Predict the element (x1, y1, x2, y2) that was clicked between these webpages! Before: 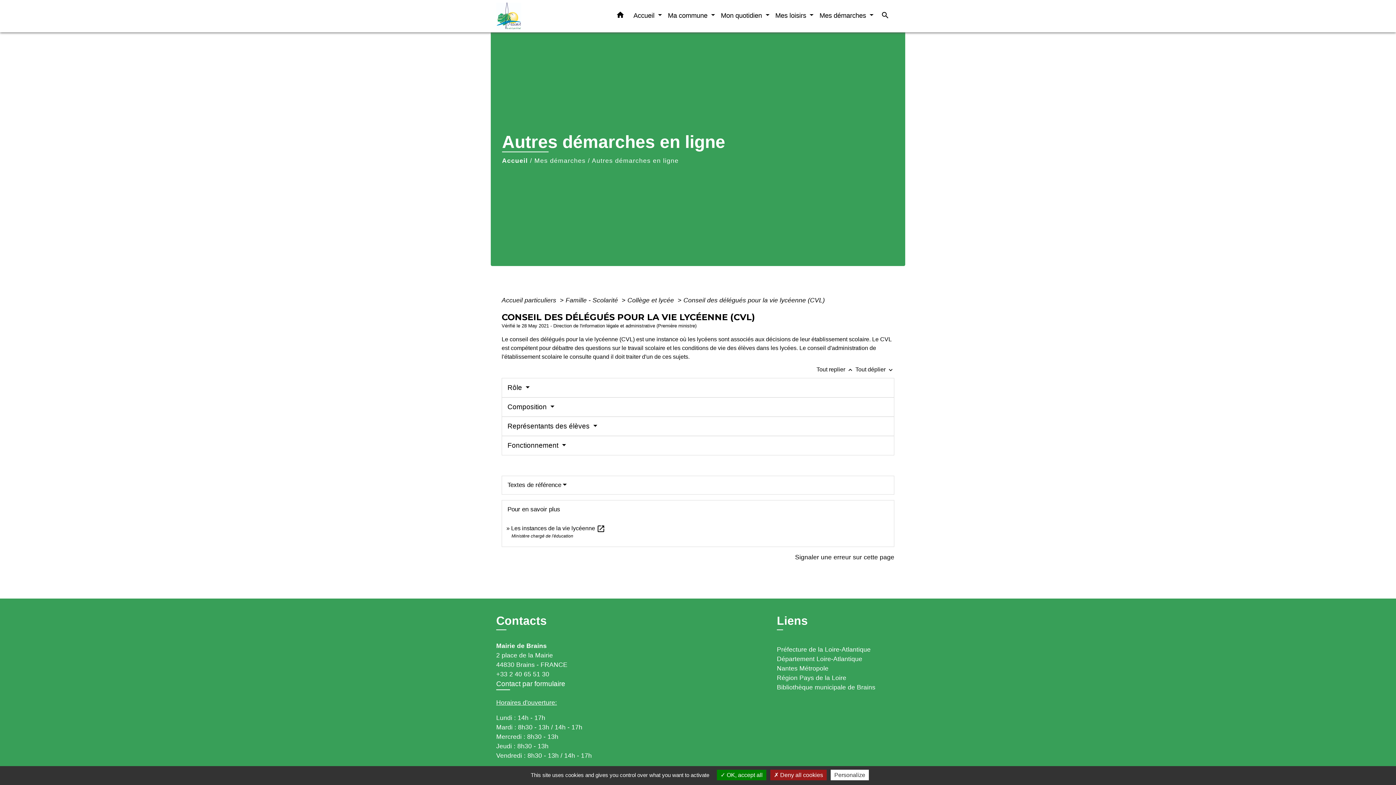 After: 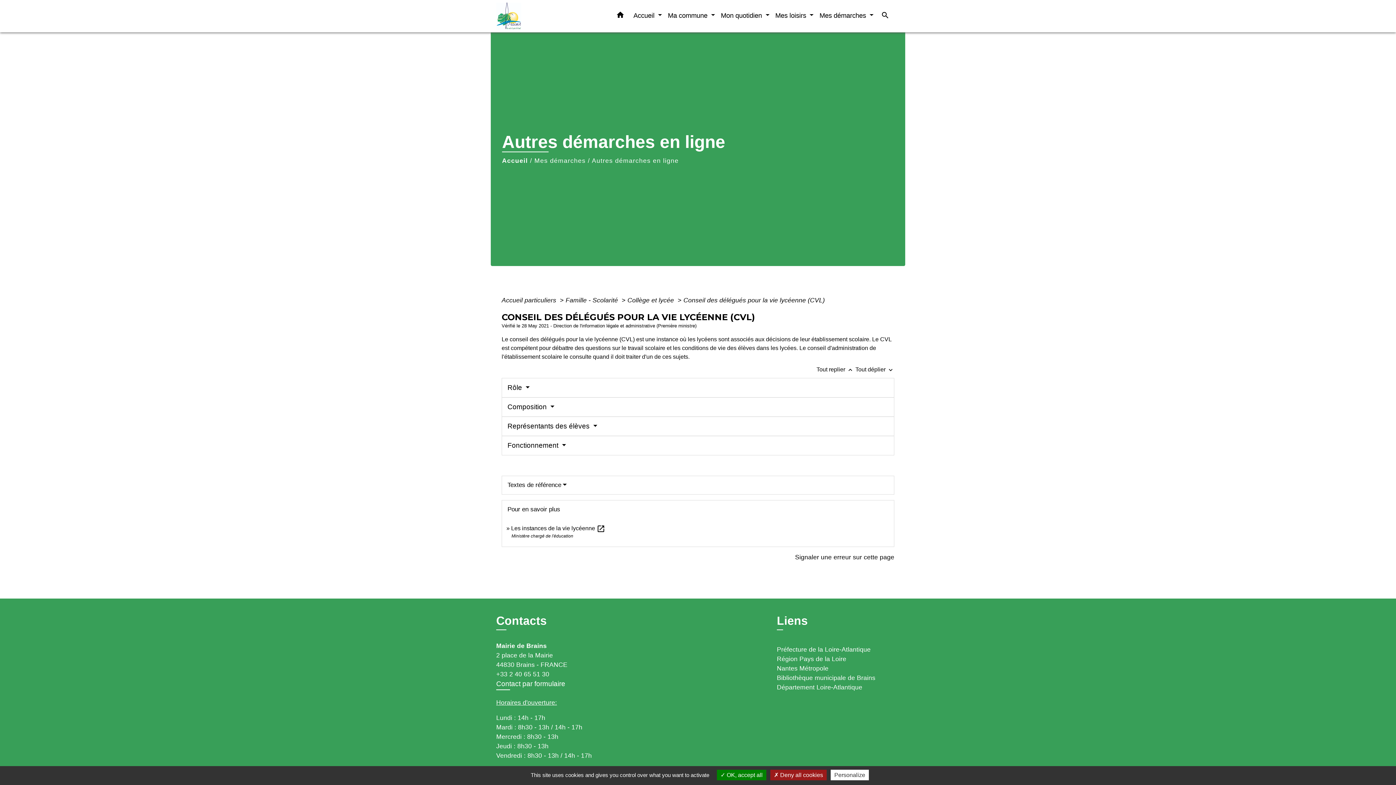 Action: bbox: (683, 296, 825, 304) label: Conseil des délégués pour la vie lycéenne (CVL)